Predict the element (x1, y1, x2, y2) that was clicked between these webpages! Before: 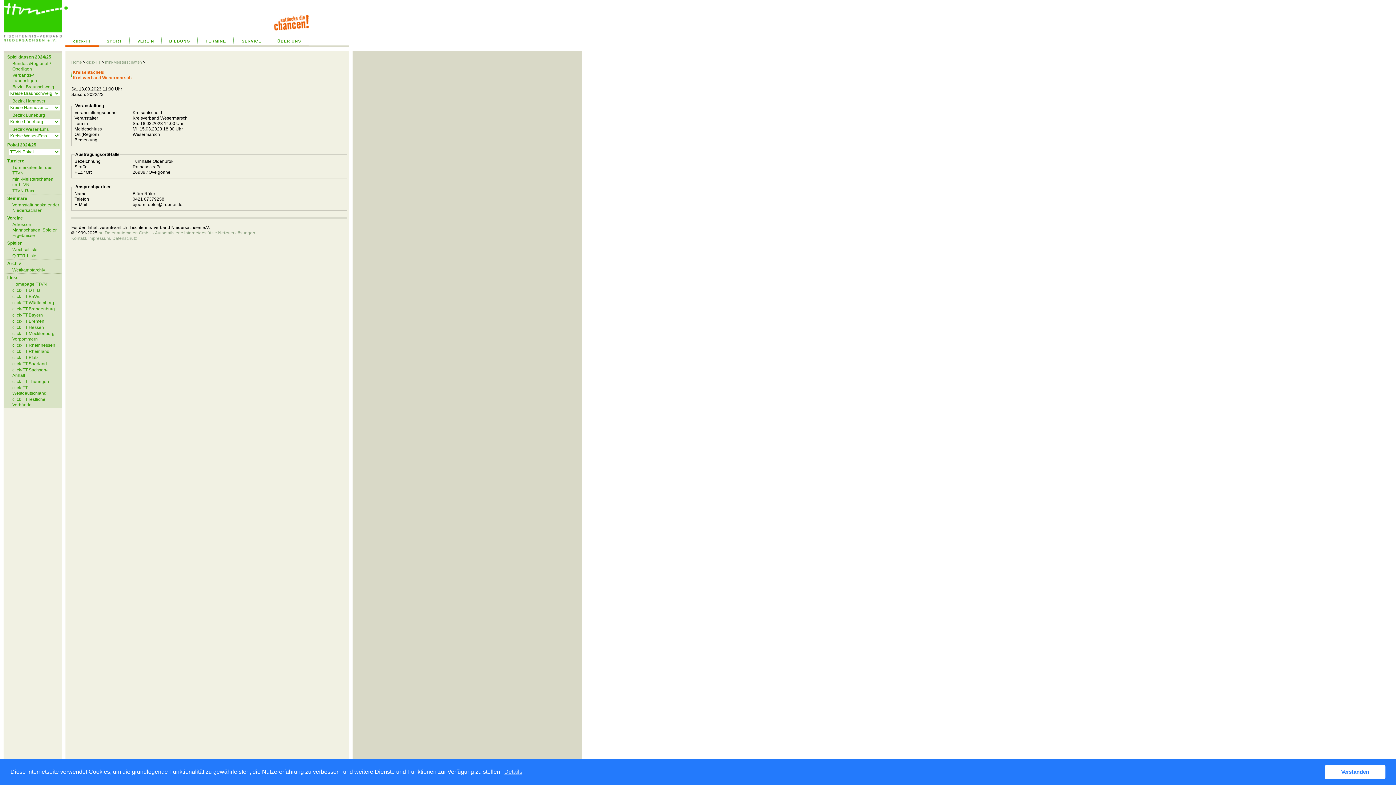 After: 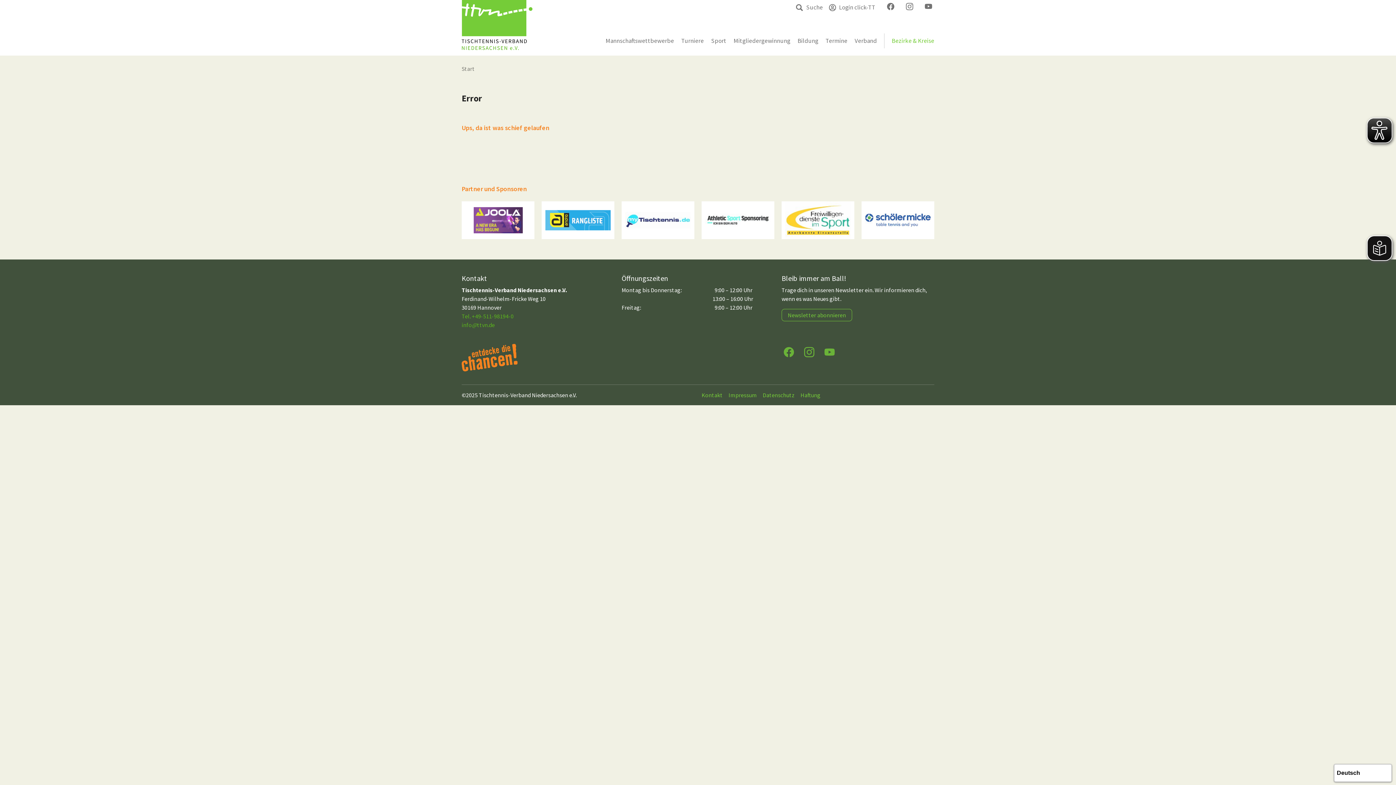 Action: label: ÜBER UNS bbox: (269, 37, 309, 47)